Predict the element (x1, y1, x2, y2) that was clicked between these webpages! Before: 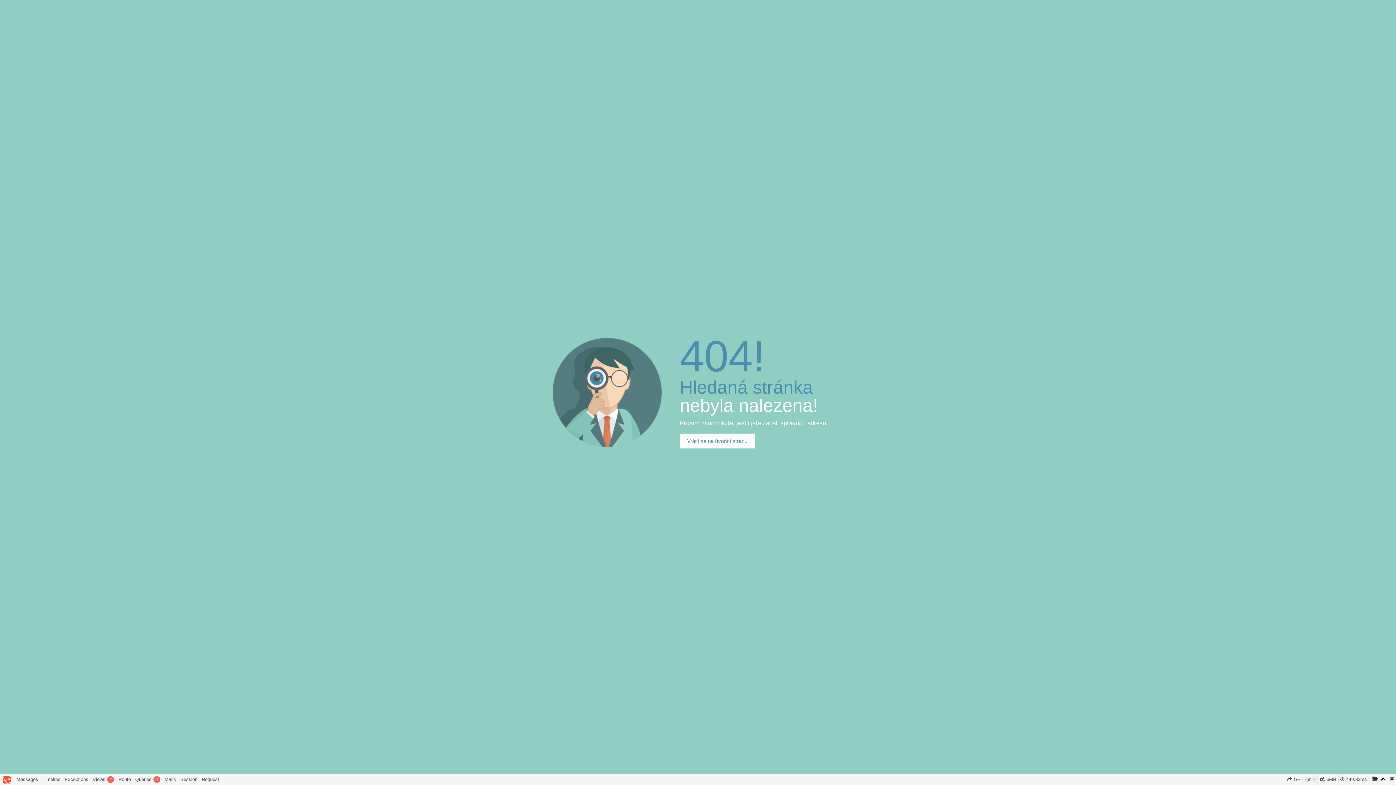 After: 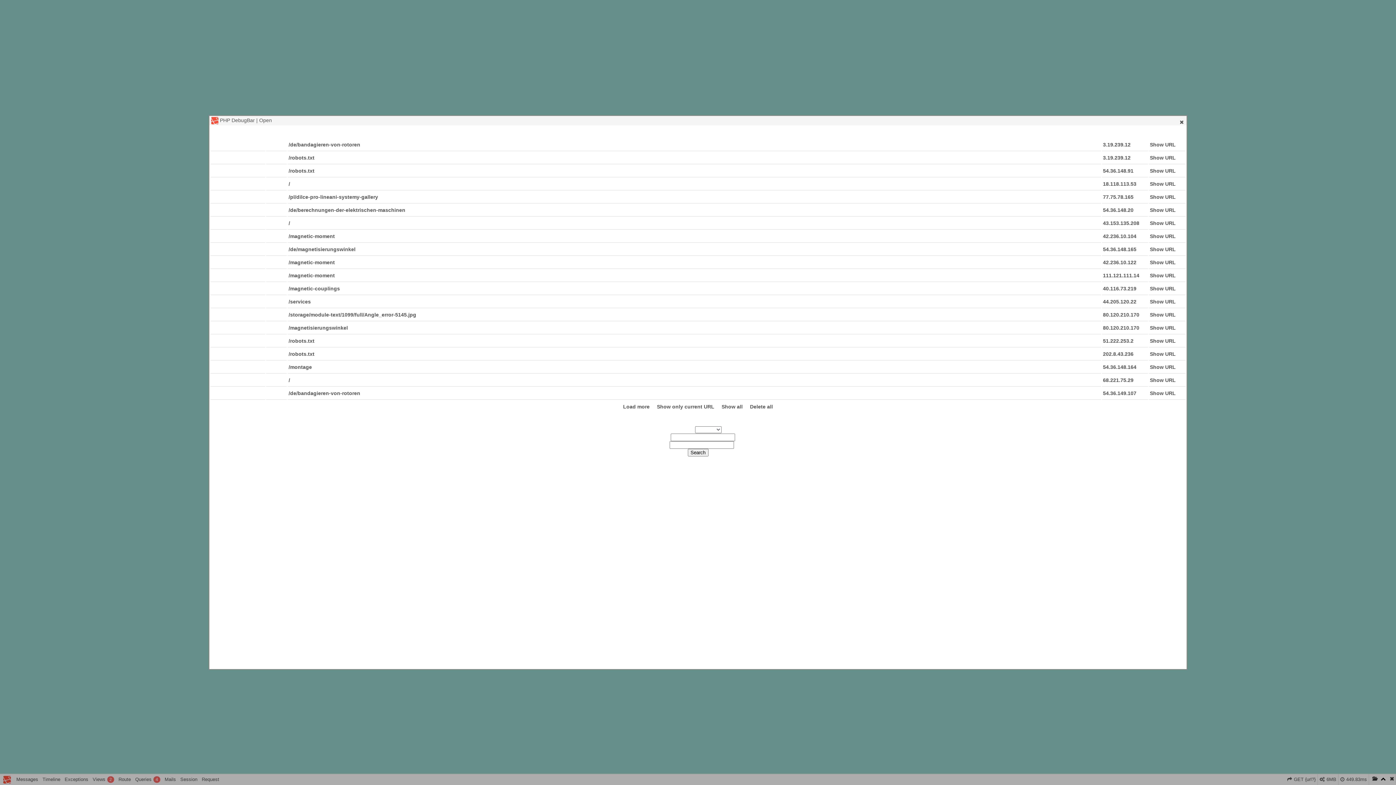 Action: bbox: (1369, 774, 1378, 784)